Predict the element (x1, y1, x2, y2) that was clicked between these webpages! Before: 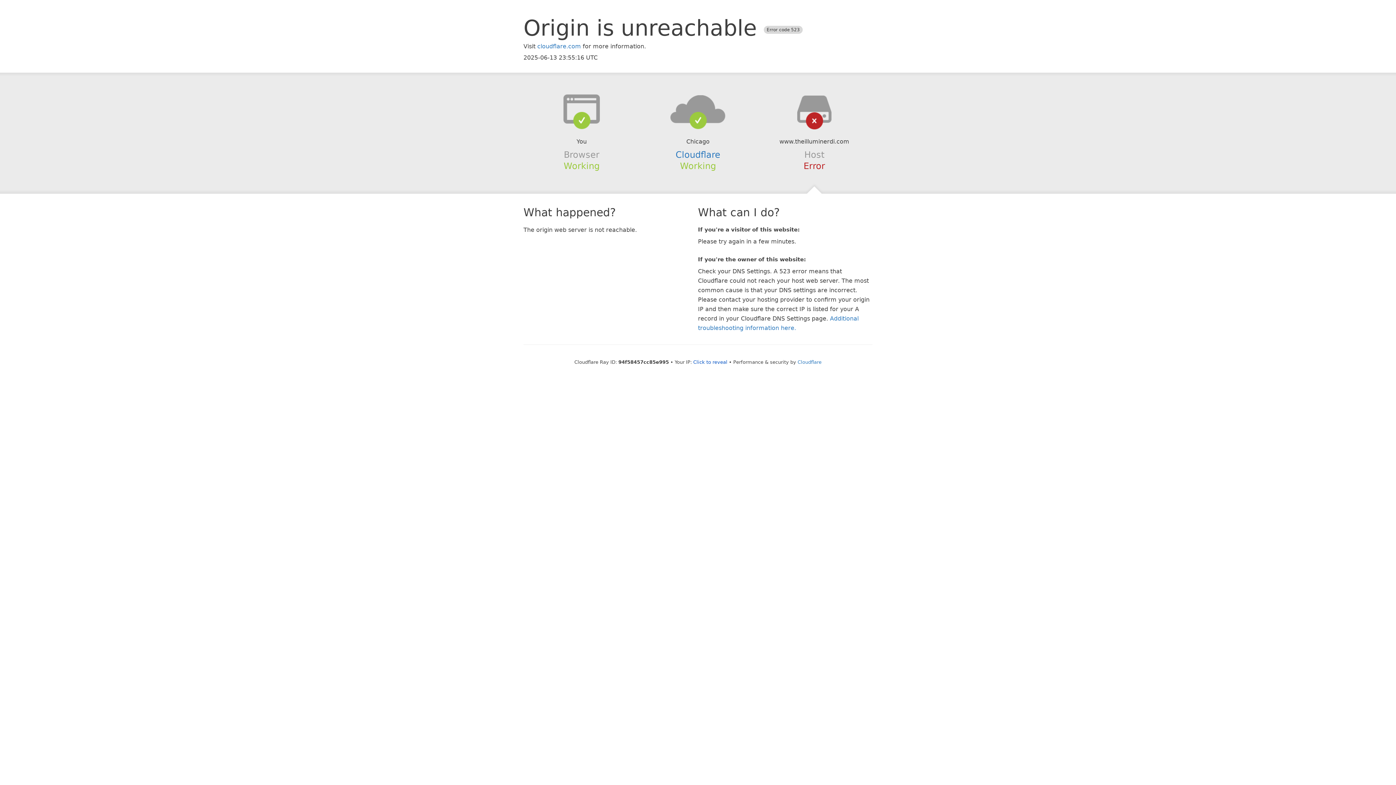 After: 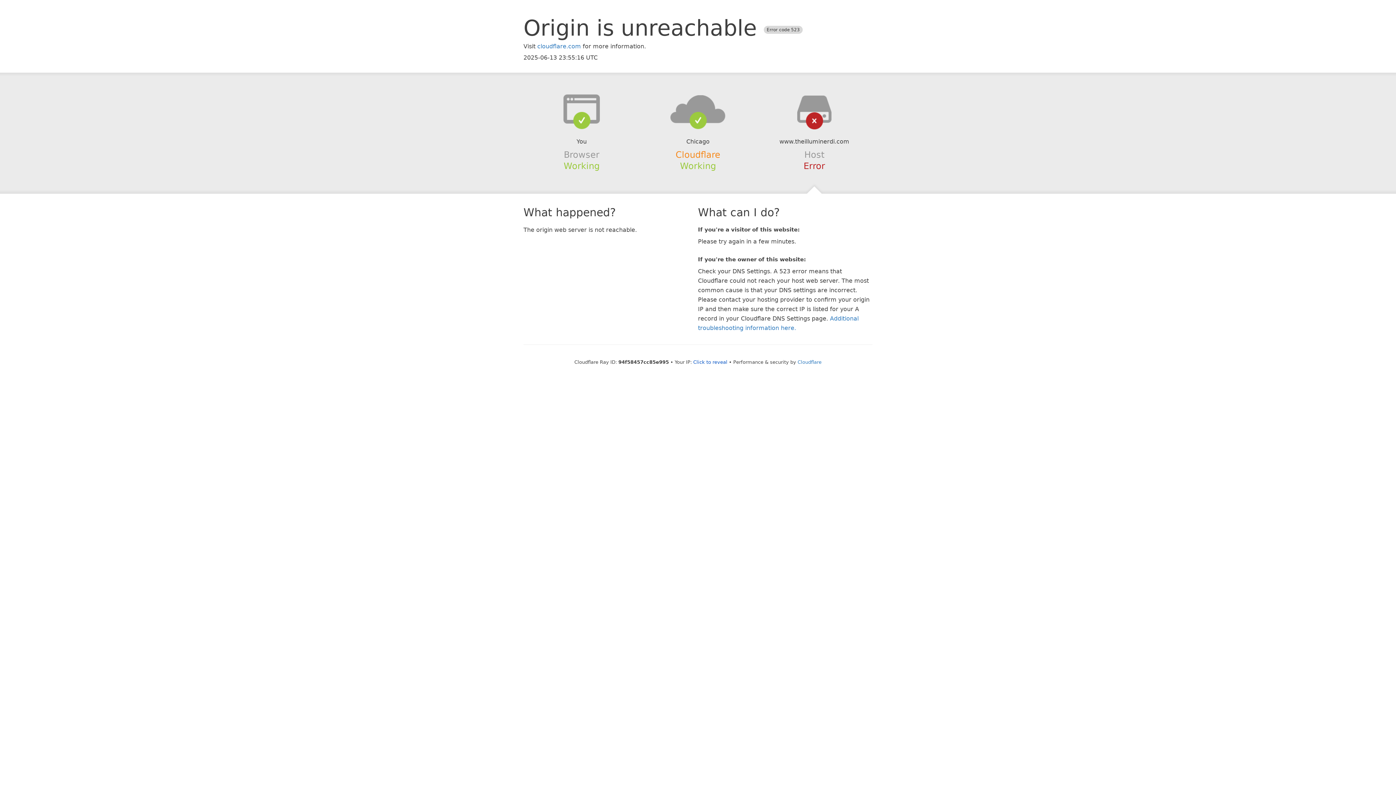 Action: bbox: (675, 149, 720, 159) label: Cloudflare